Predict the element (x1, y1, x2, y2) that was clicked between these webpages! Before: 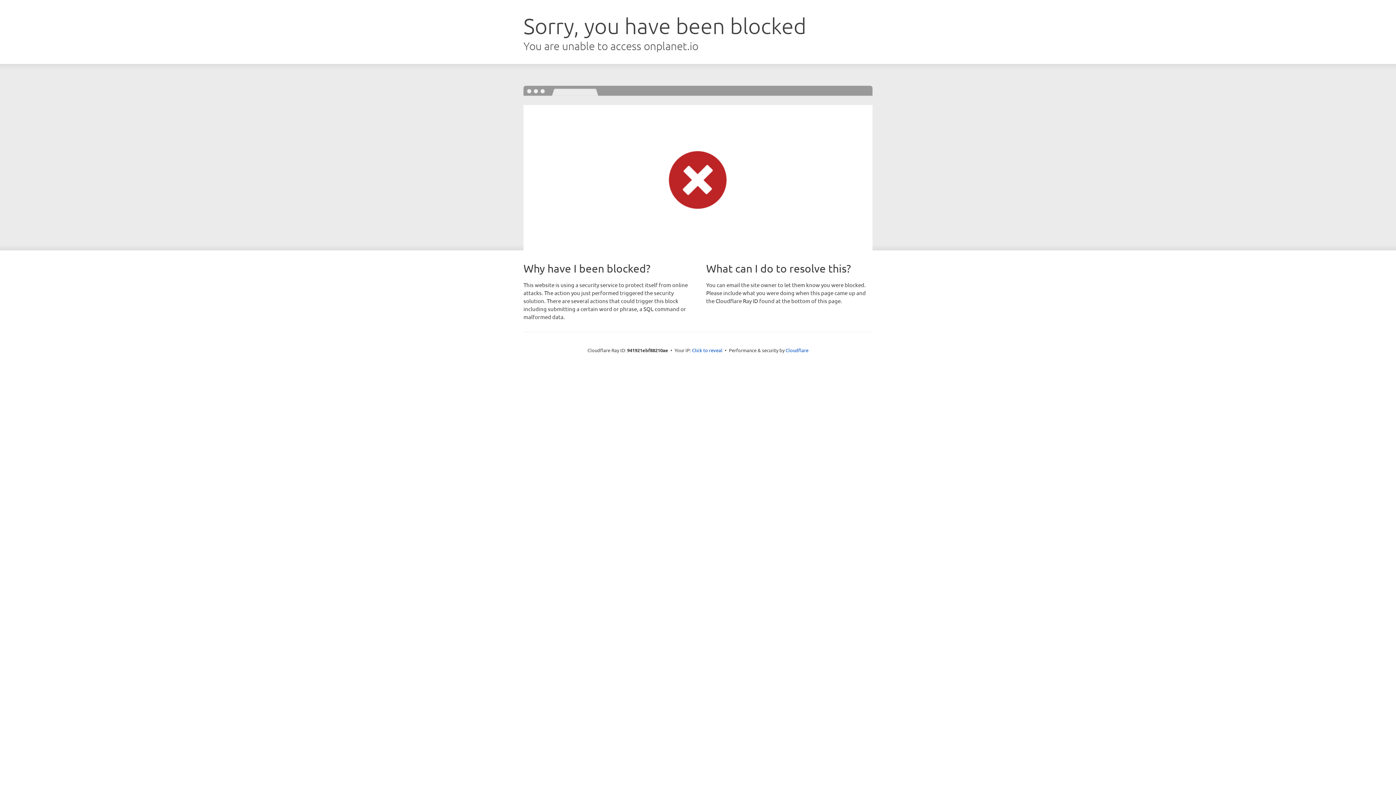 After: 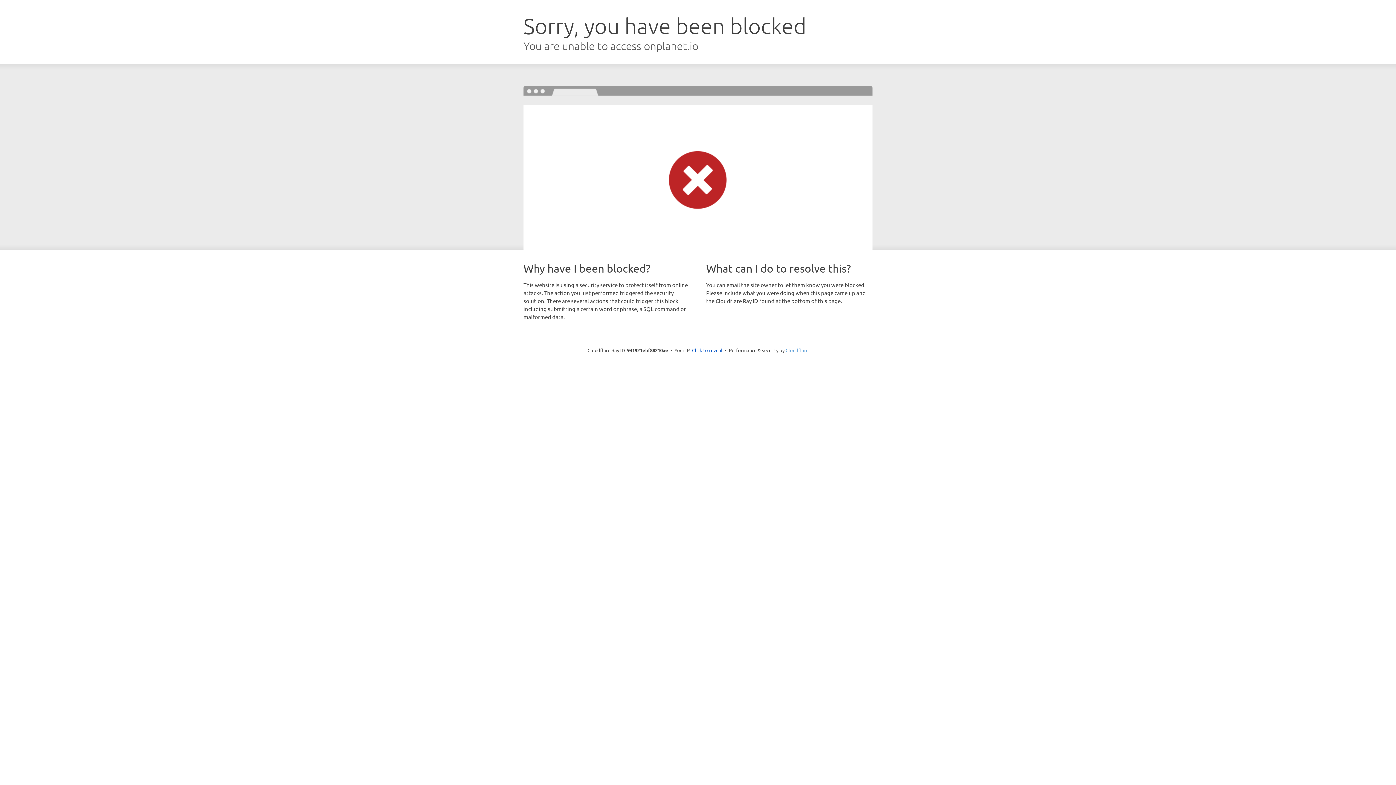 Action: label: Cloudflare bbox: (785, 347, 808, 353)